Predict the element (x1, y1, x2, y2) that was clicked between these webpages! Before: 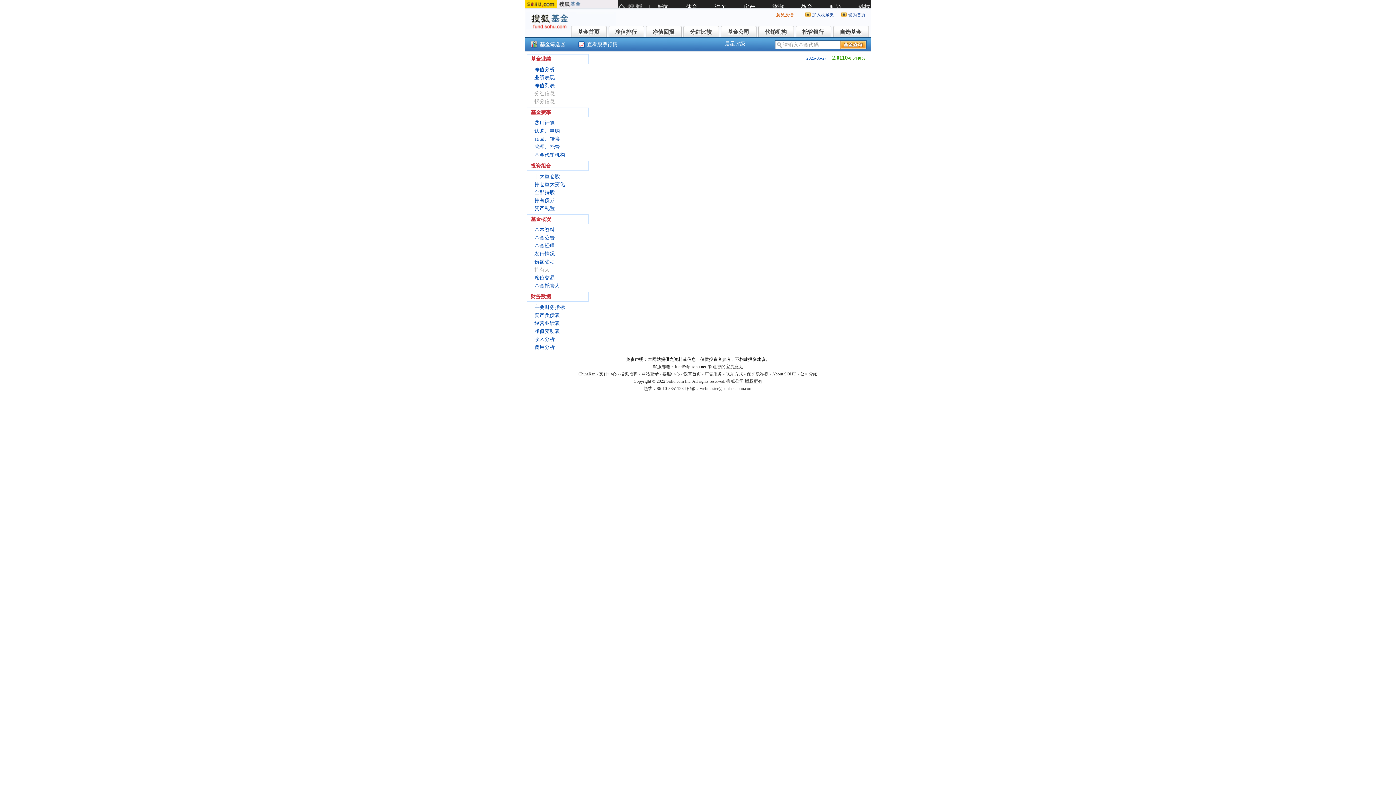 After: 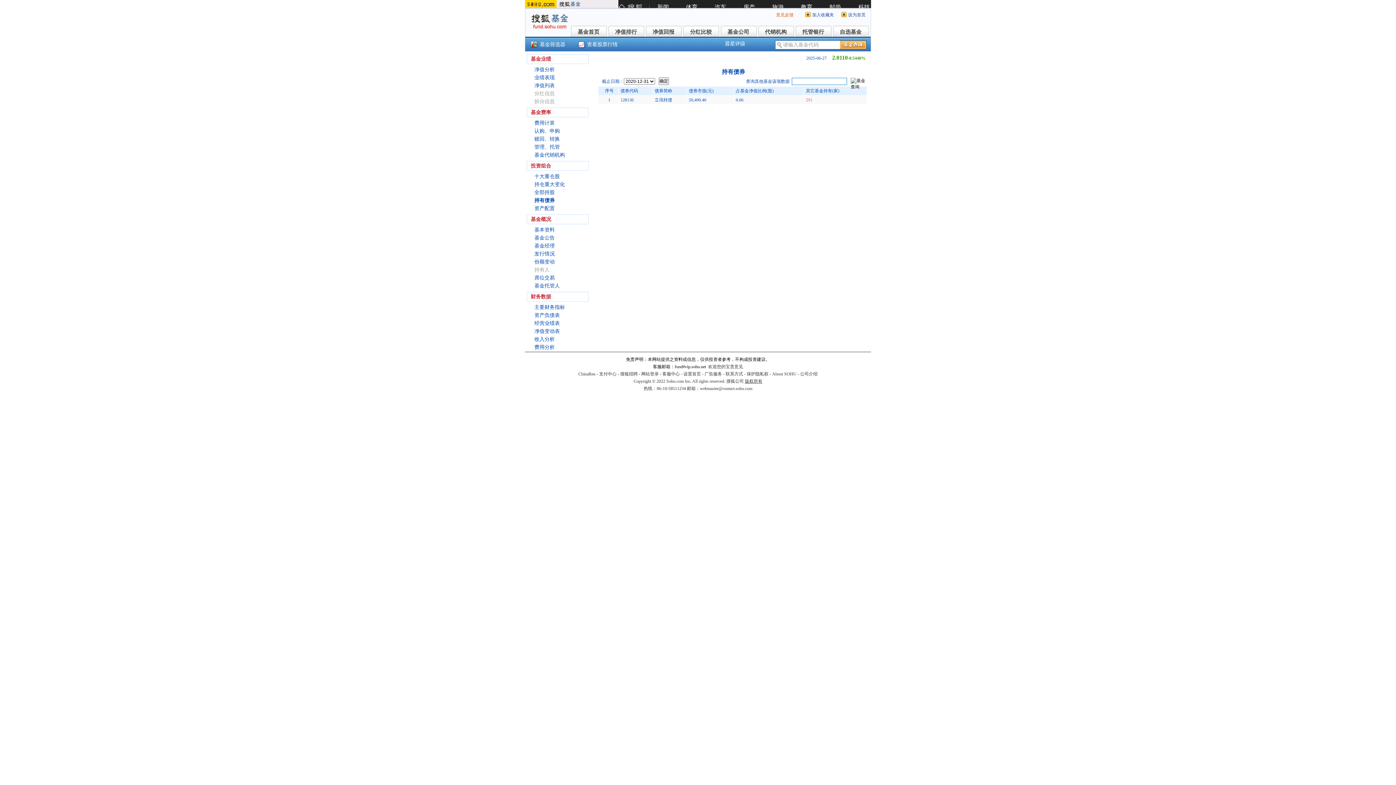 Action: label: 持有债券 bbox: (534, 197, 554, 203)